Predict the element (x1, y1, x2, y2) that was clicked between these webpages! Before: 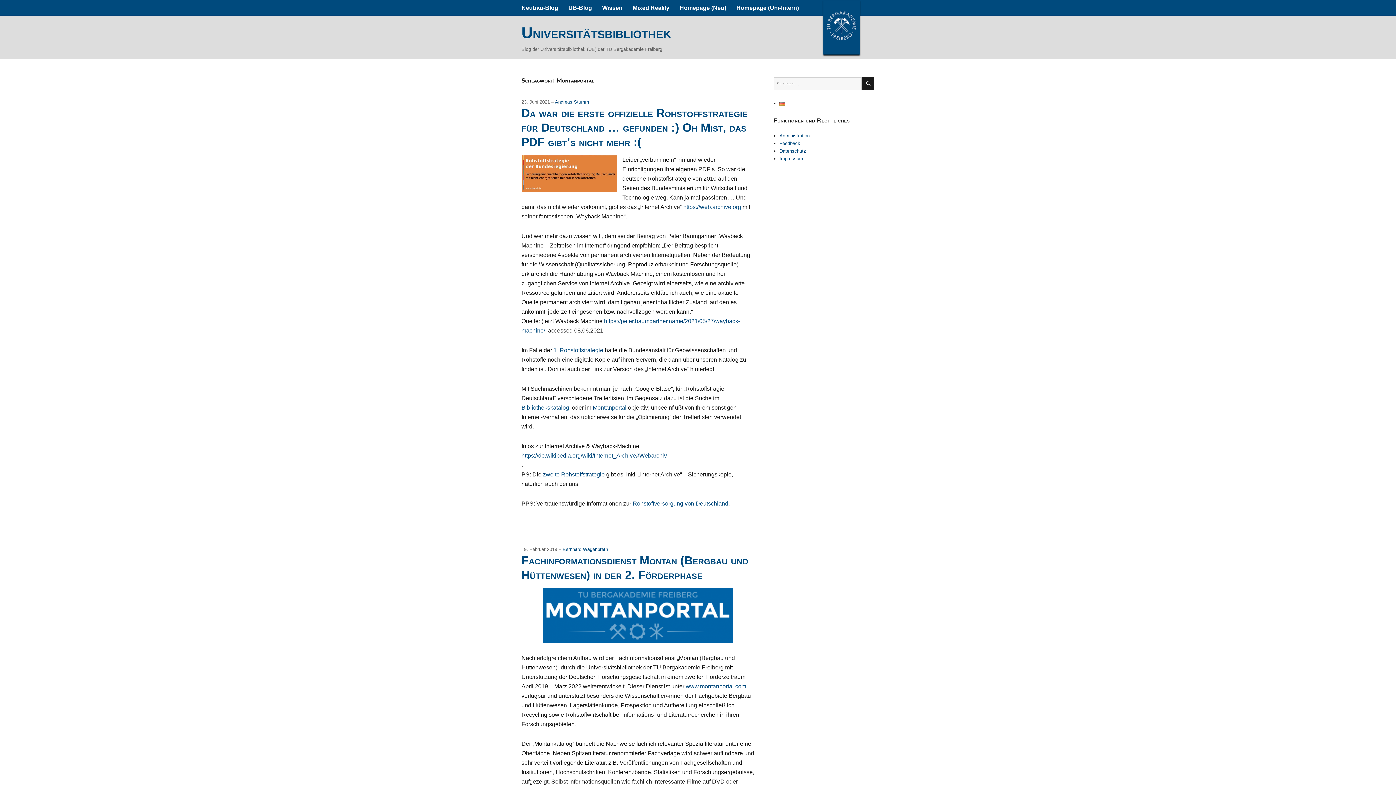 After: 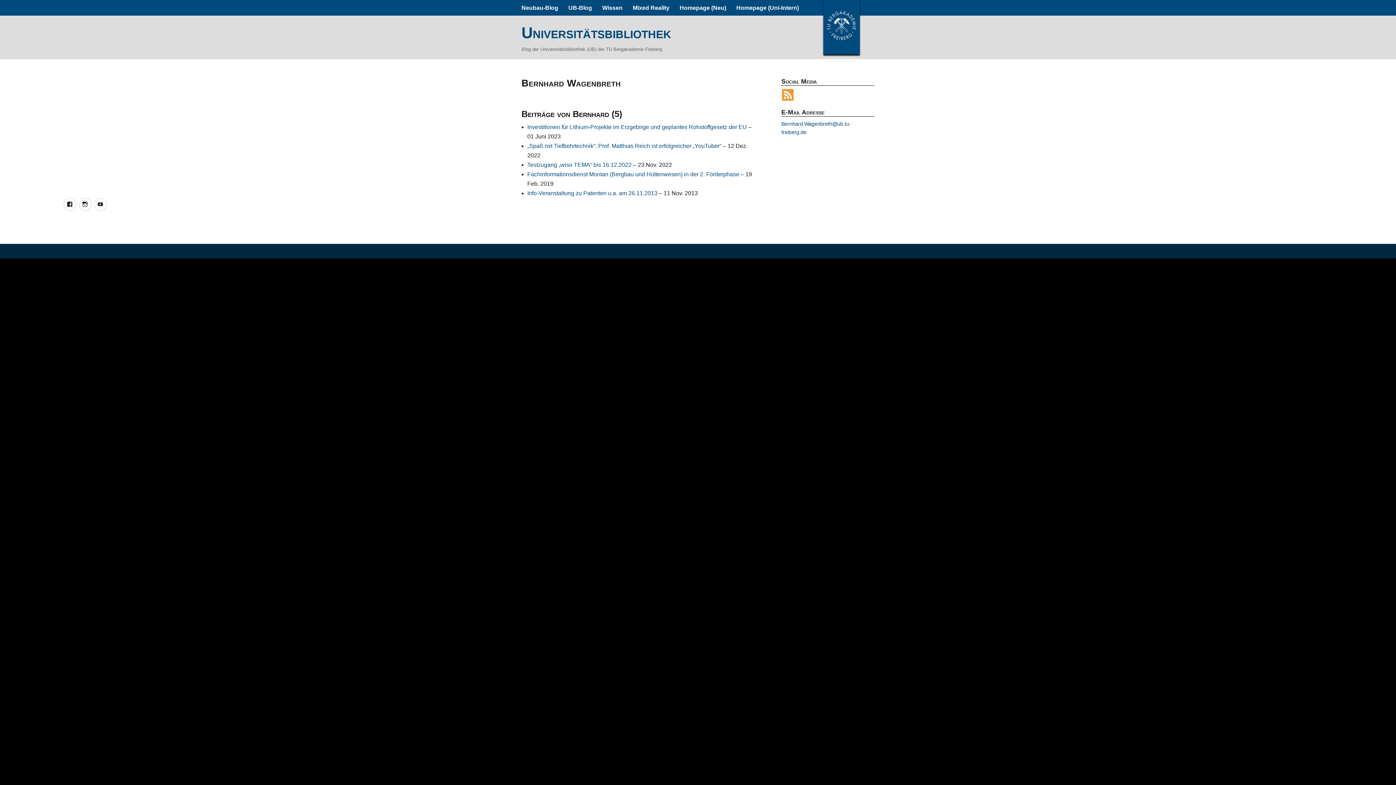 Action: bbox: (562, 546, 608, 552) label: Bernhard Wagenbreth